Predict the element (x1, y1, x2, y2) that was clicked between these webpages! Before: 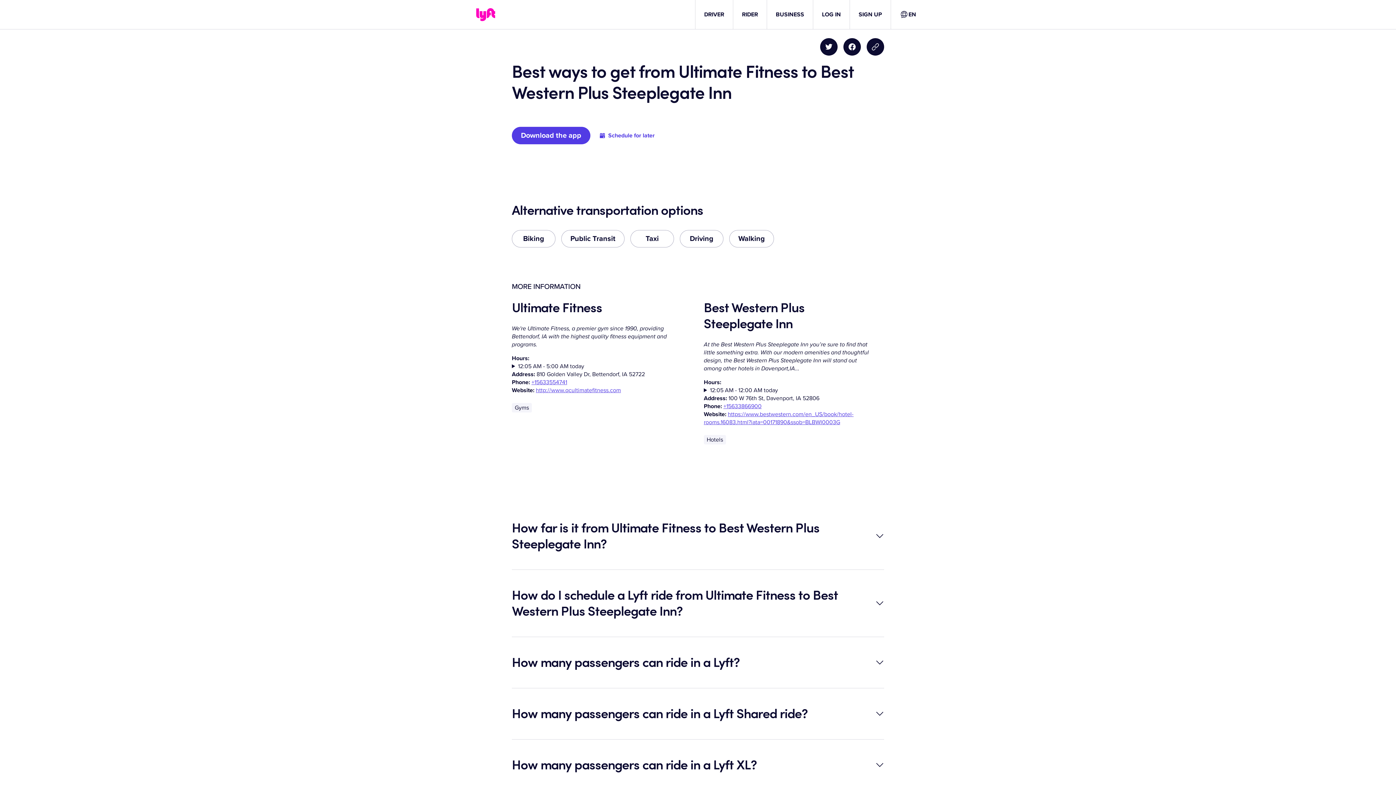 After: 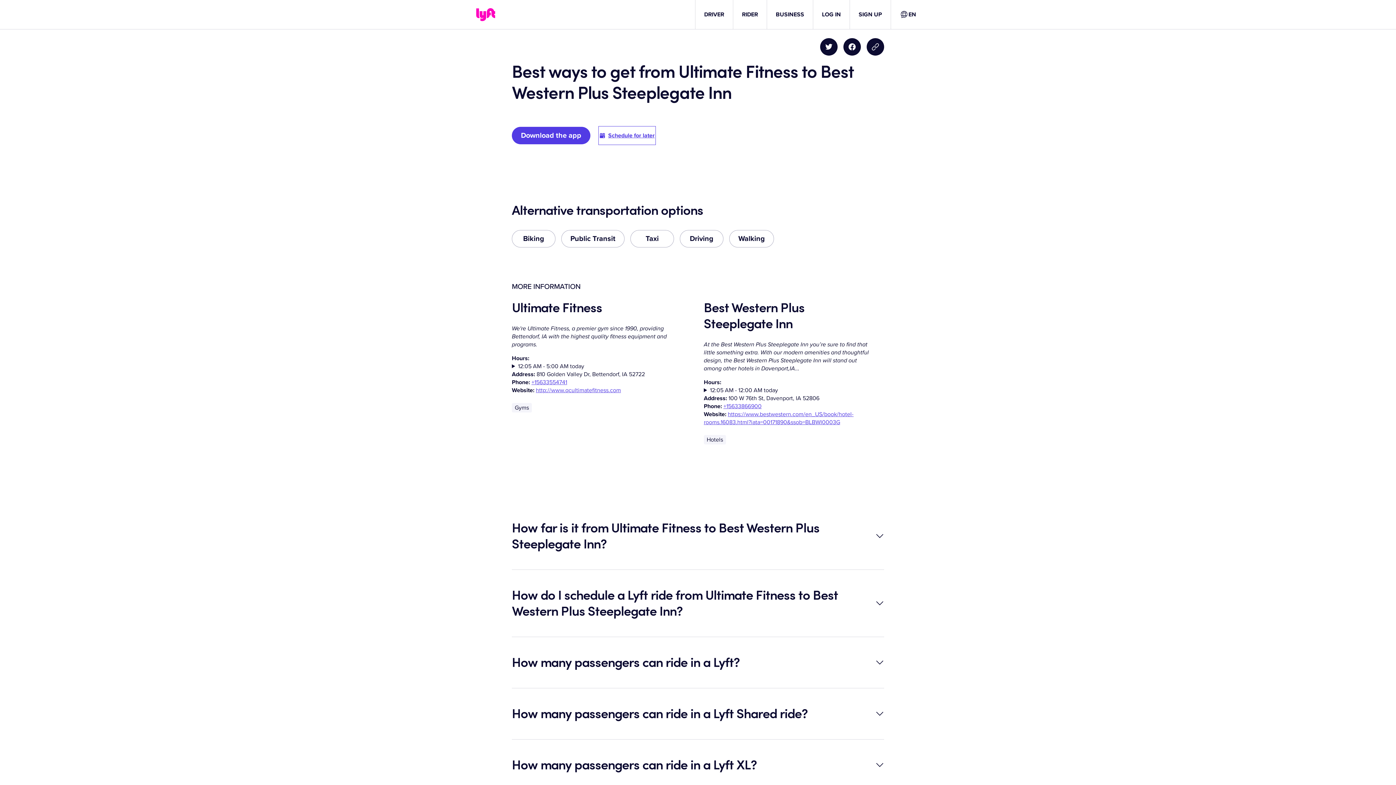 Action: bbox: (599, 126, 655, 144) label: Schedule for later